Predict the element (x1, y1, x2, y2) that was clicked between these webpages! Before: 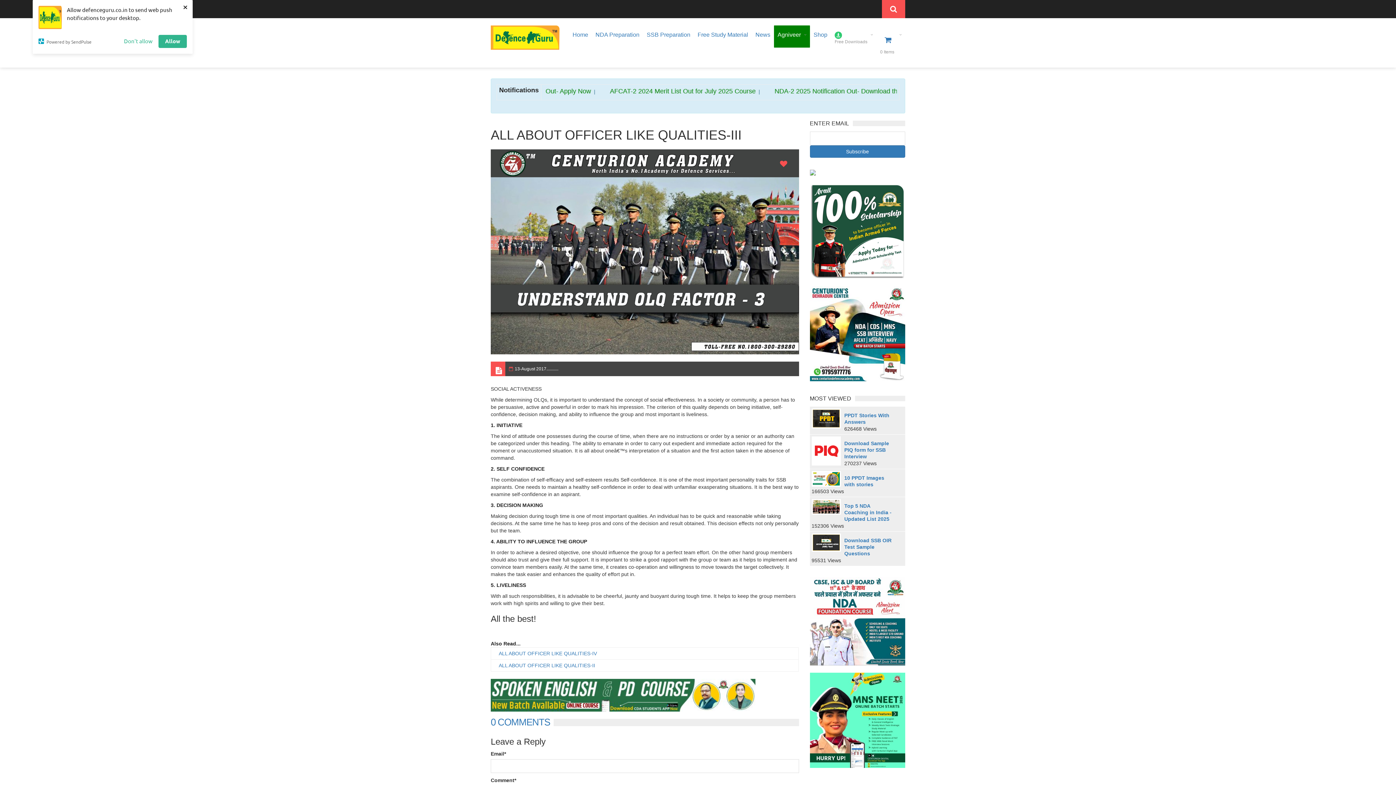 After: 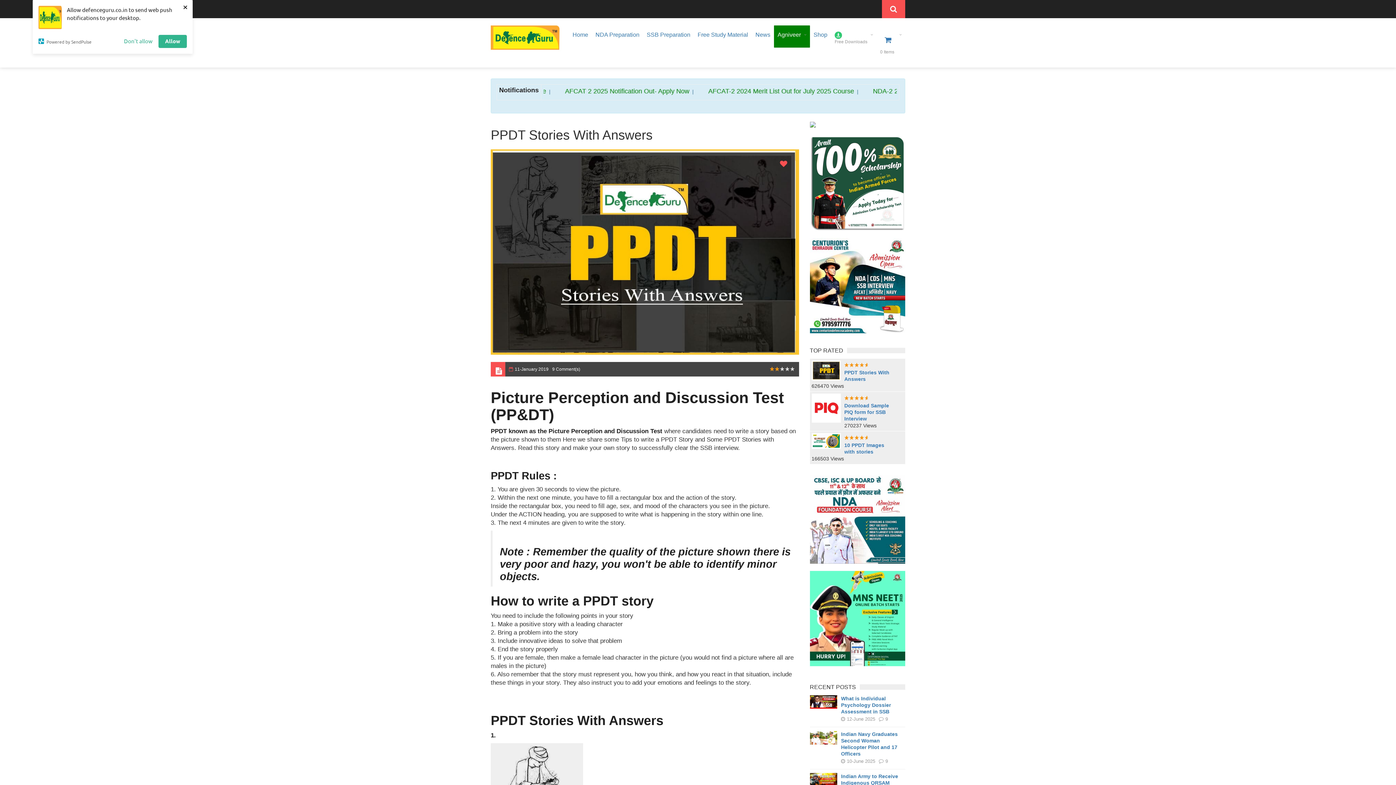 Action: bbox: (844, 412, 892, 425) label: PPDT Stories With Answers